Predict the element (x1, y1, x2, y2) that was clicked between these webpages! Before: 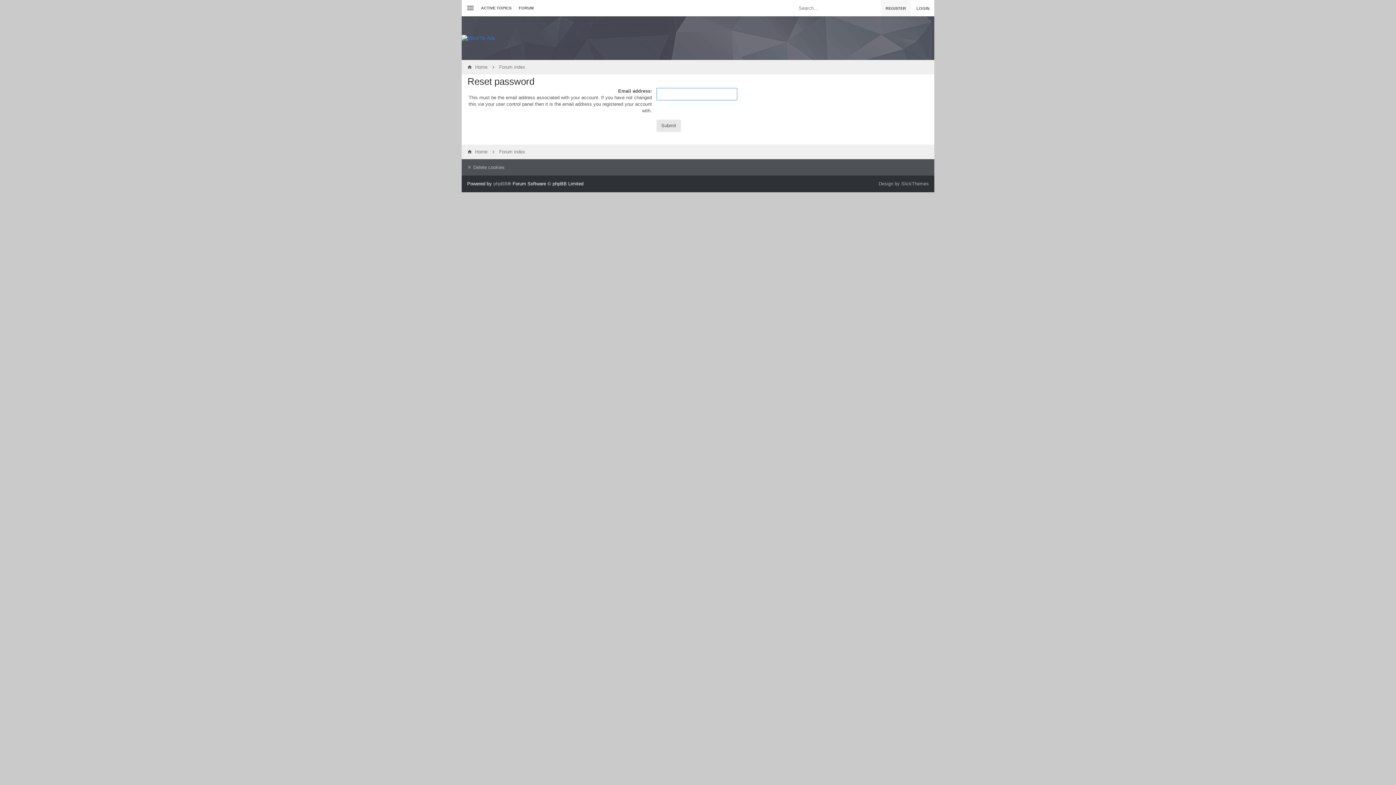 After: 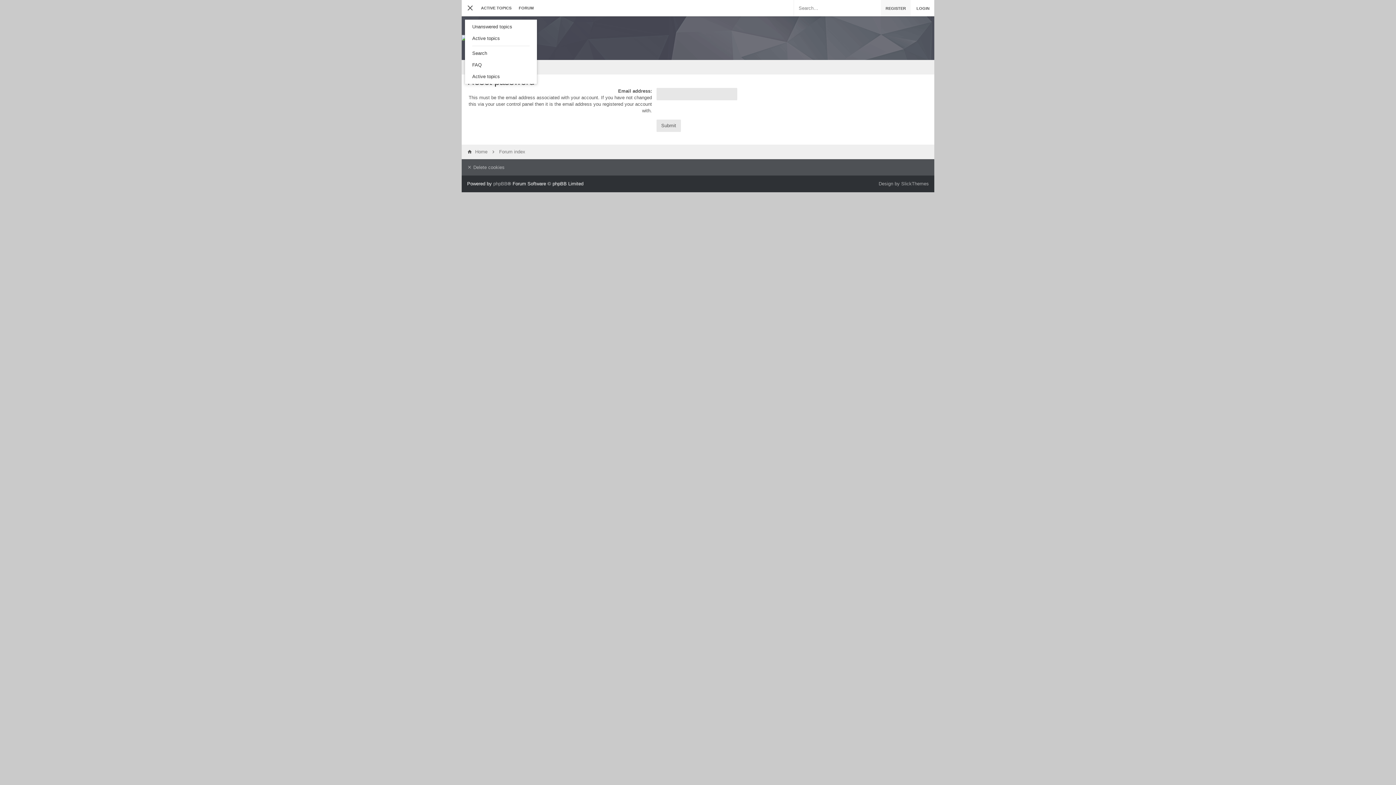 Action: bbox: (461, 0, 477, 16)